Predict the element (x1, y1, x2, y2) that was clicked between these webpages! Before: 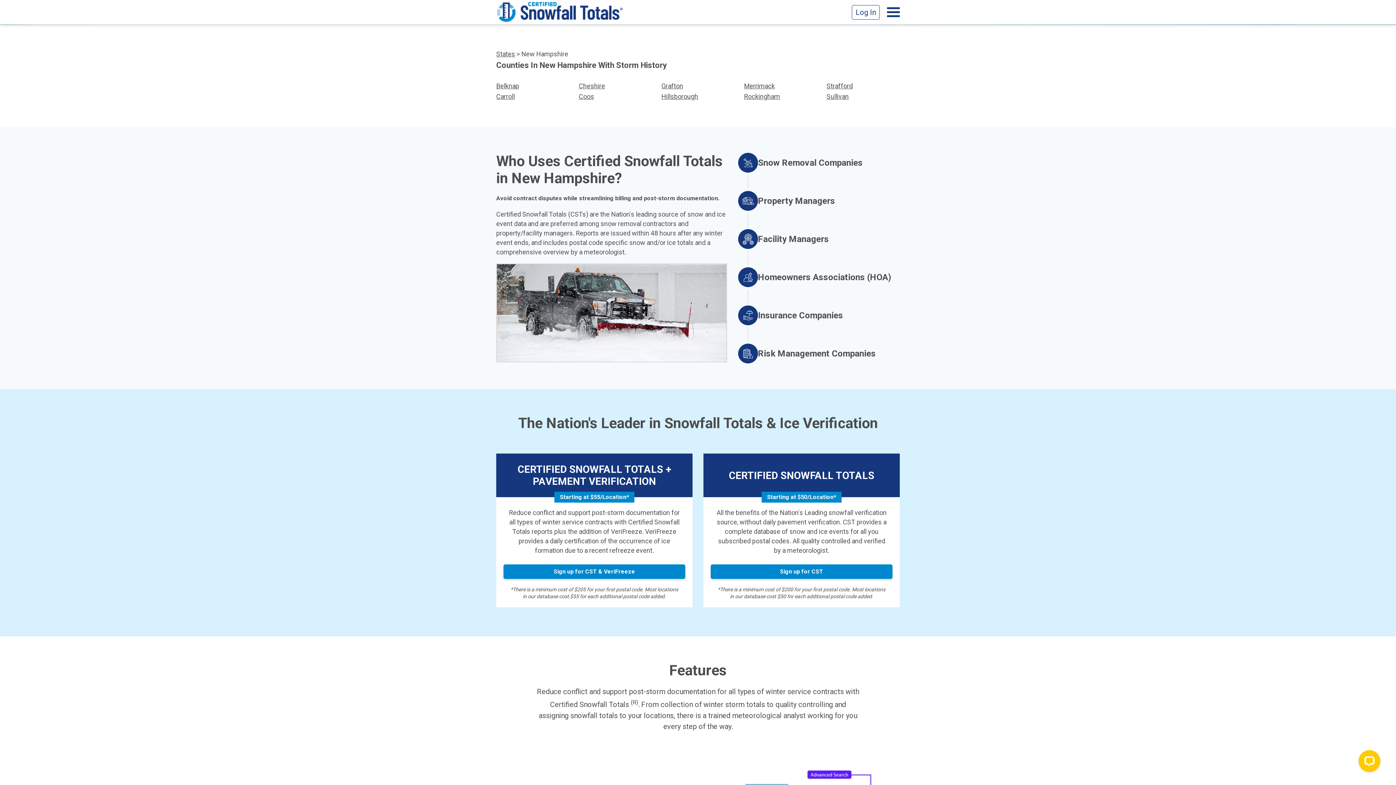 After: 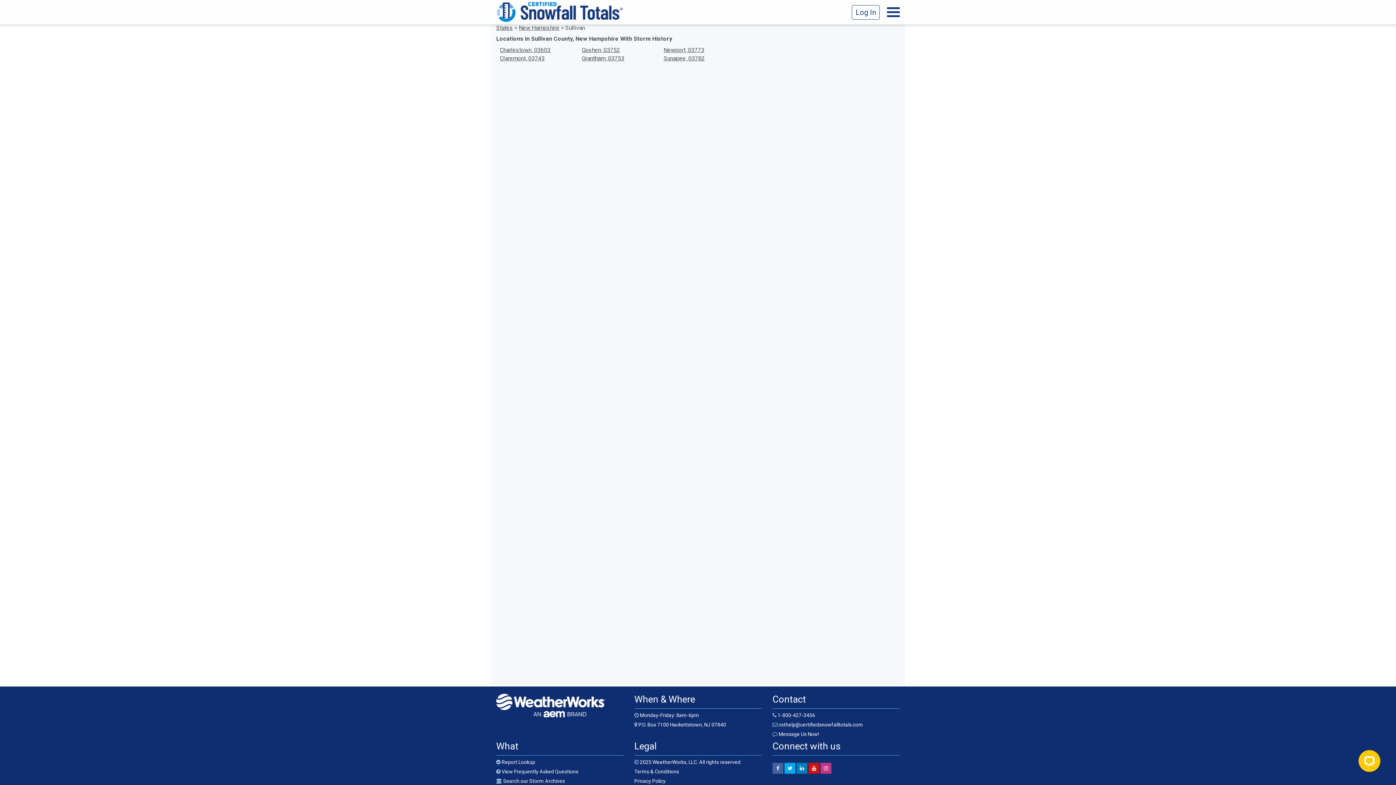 Action: label: Sullivan bbox: (823, 91, 852, 101)